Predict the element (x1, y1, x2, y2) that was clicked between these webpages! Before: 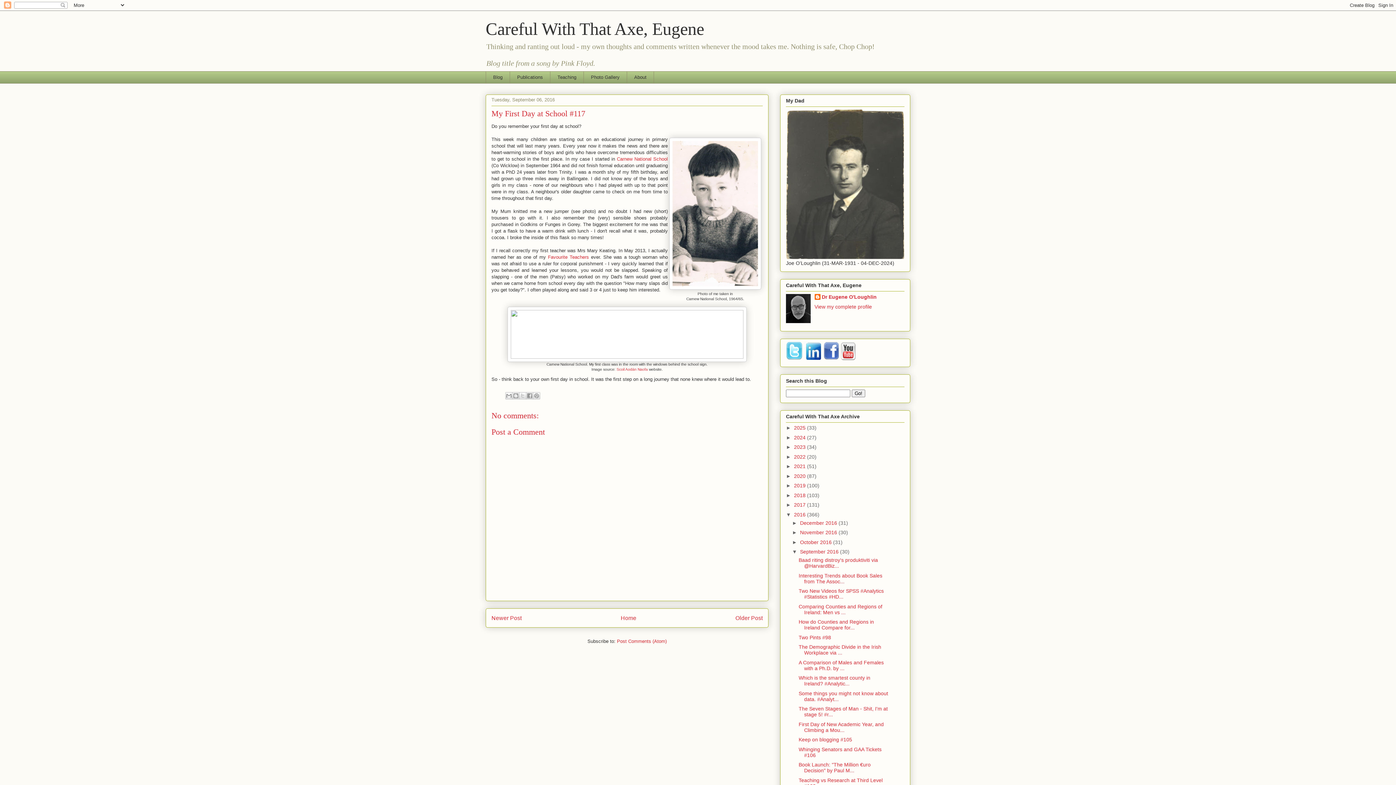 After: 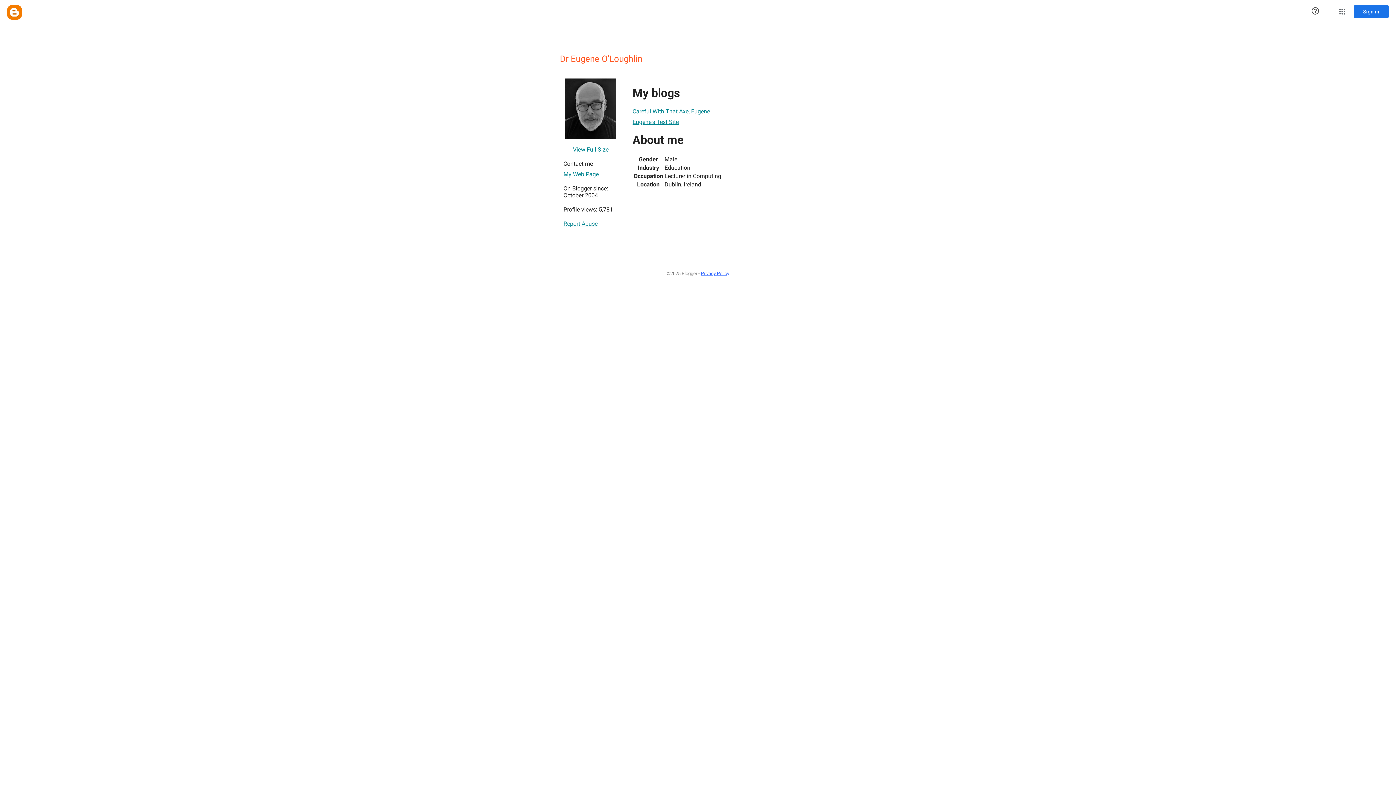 Action: bbox: (814, 294, 876, 301) label: Dr Eugene O'Loughlin